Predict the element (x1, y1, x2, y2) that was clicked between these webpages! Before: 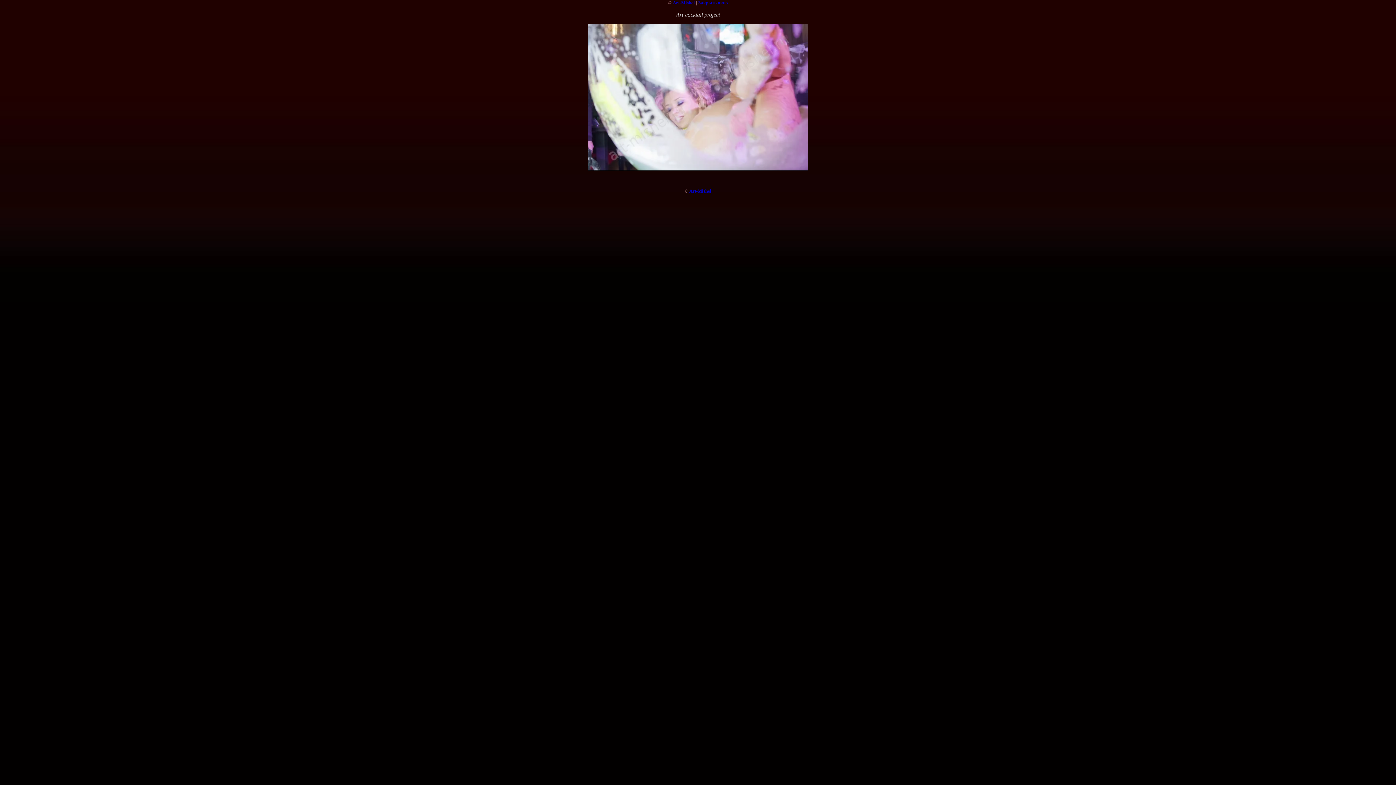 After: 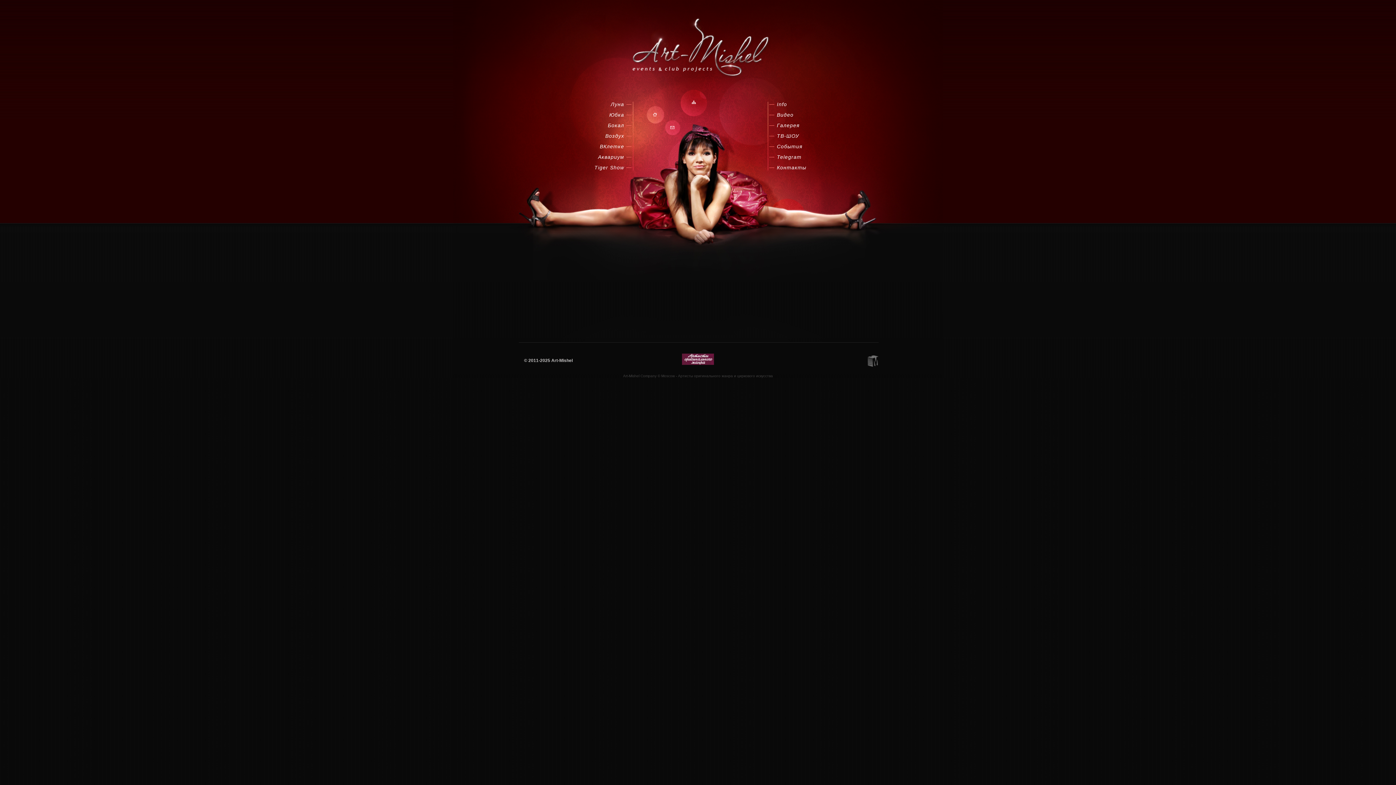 Action: label: Art-Mishel bbox: (689, 188, 711, 193)